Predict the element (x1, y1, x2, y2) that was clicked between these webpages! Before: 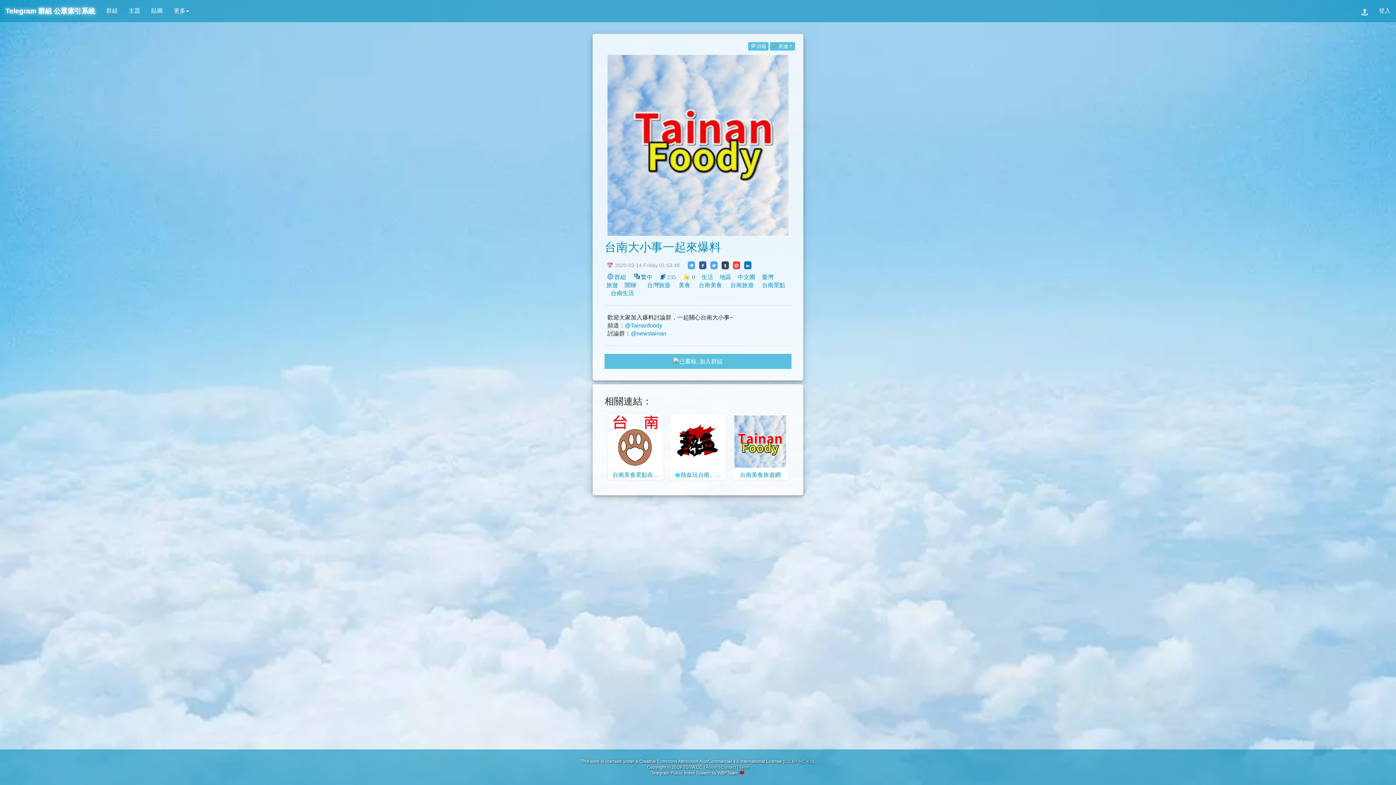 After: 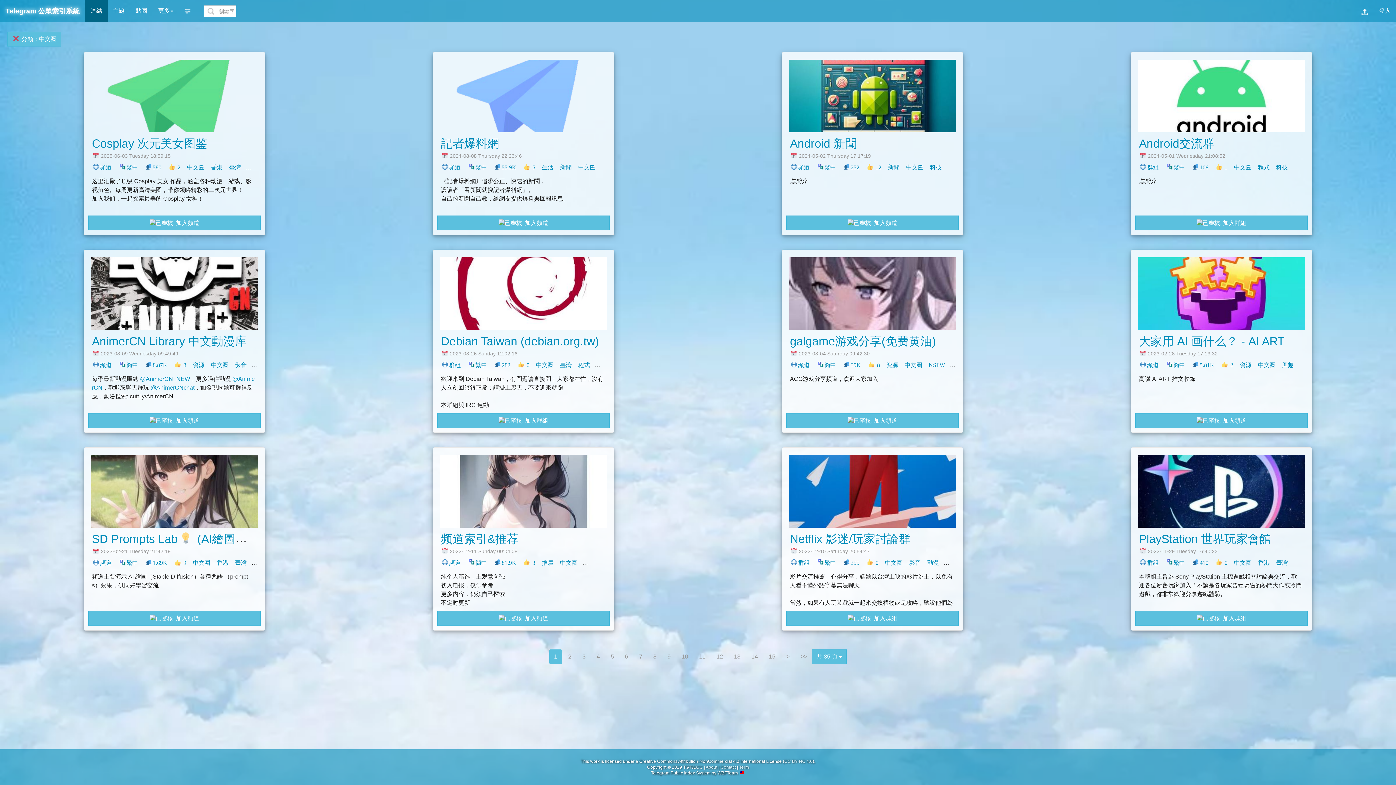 Action: bbox: (738, 274, 755, 280) label: 中文圈